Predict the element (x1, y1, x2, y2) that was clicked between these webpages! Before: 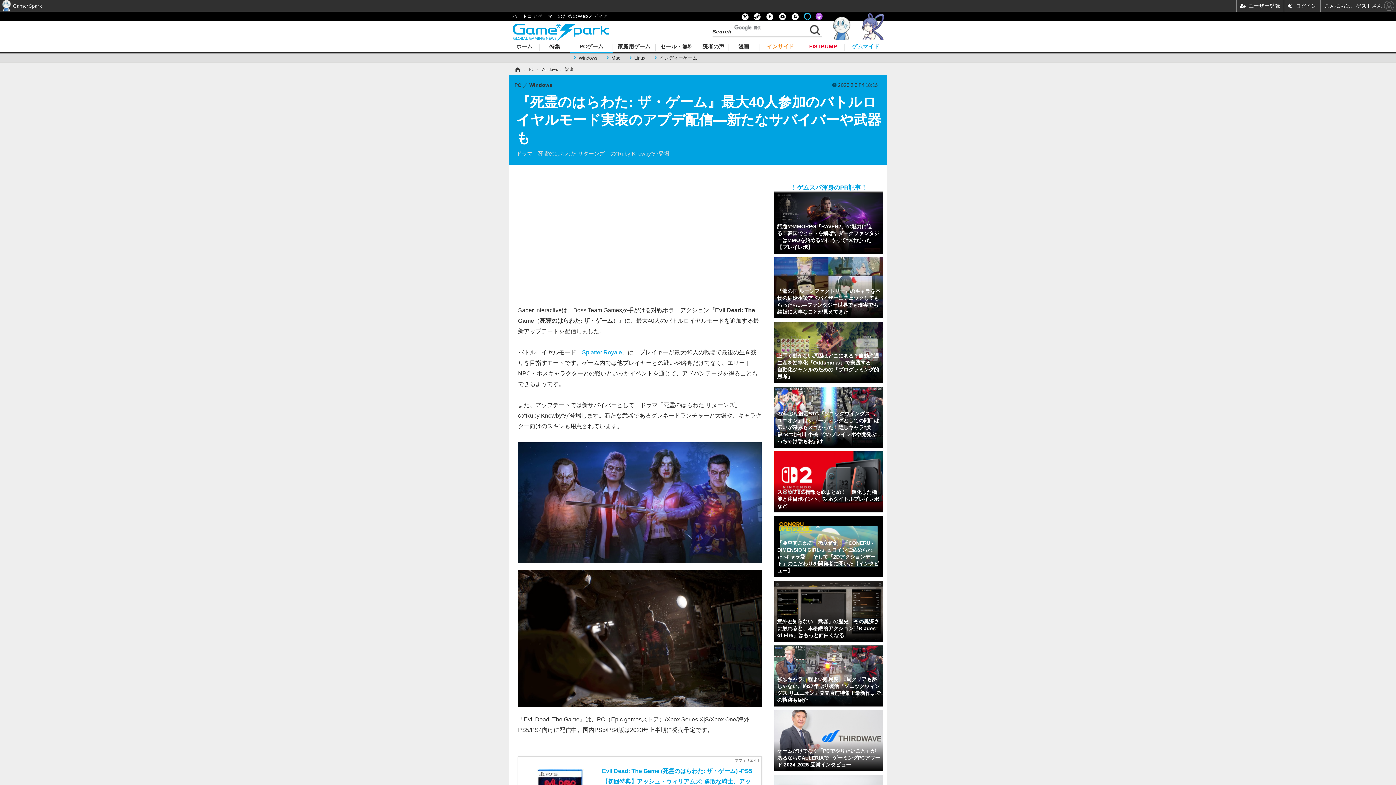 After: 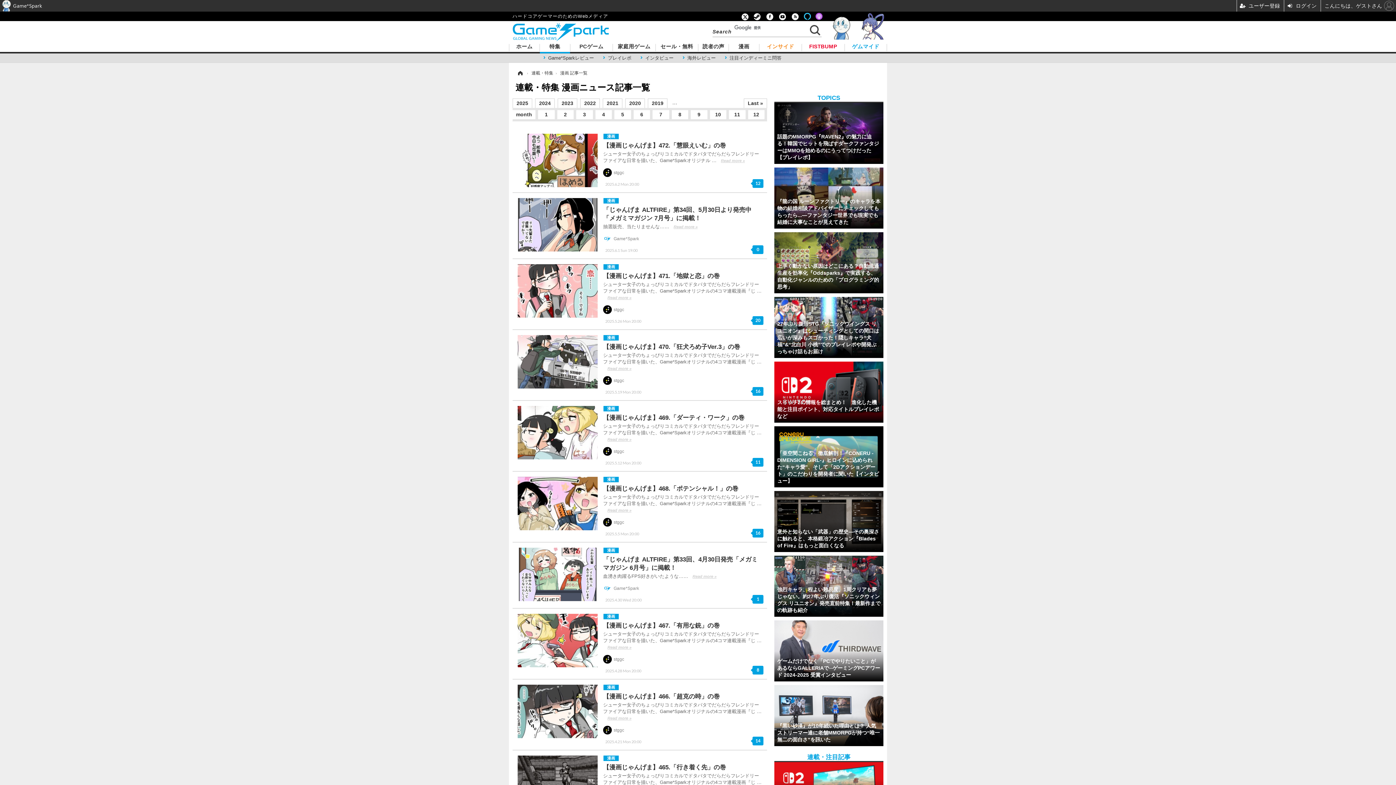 Action: label: 漫画 bbox: (728, 44, 759, 51)